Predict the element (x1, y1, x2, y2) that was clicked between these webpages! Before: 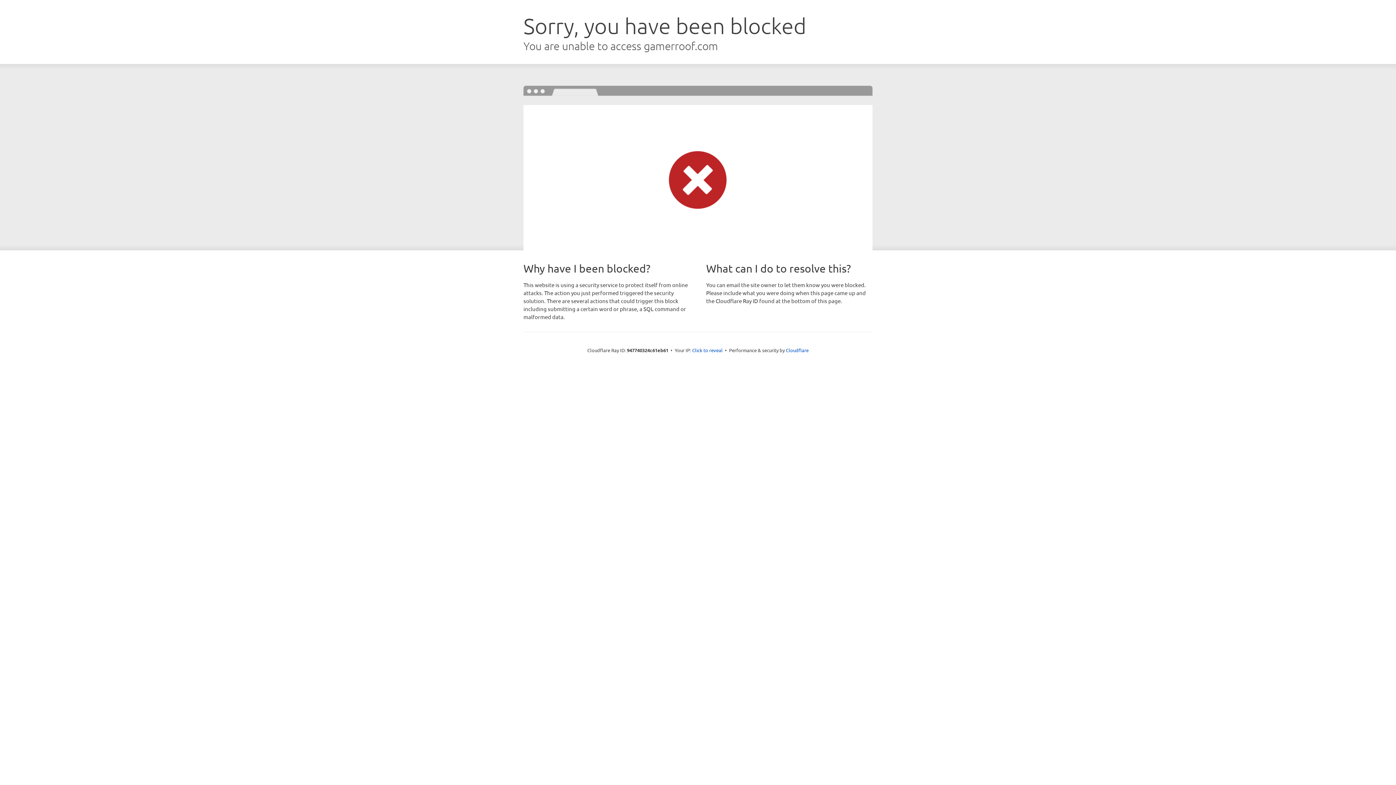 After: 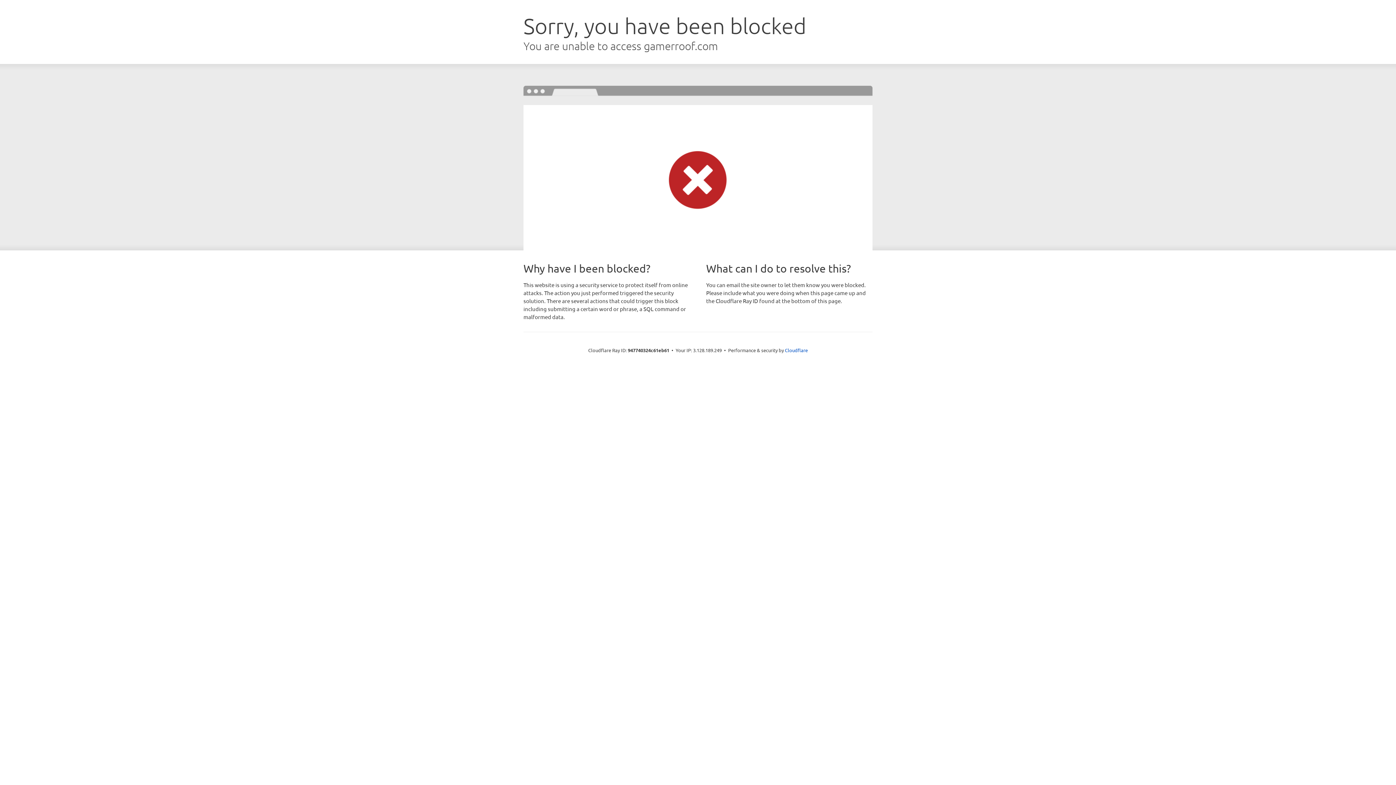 Action: bbox: (692, 346, 722, 353) label: Click to reveal